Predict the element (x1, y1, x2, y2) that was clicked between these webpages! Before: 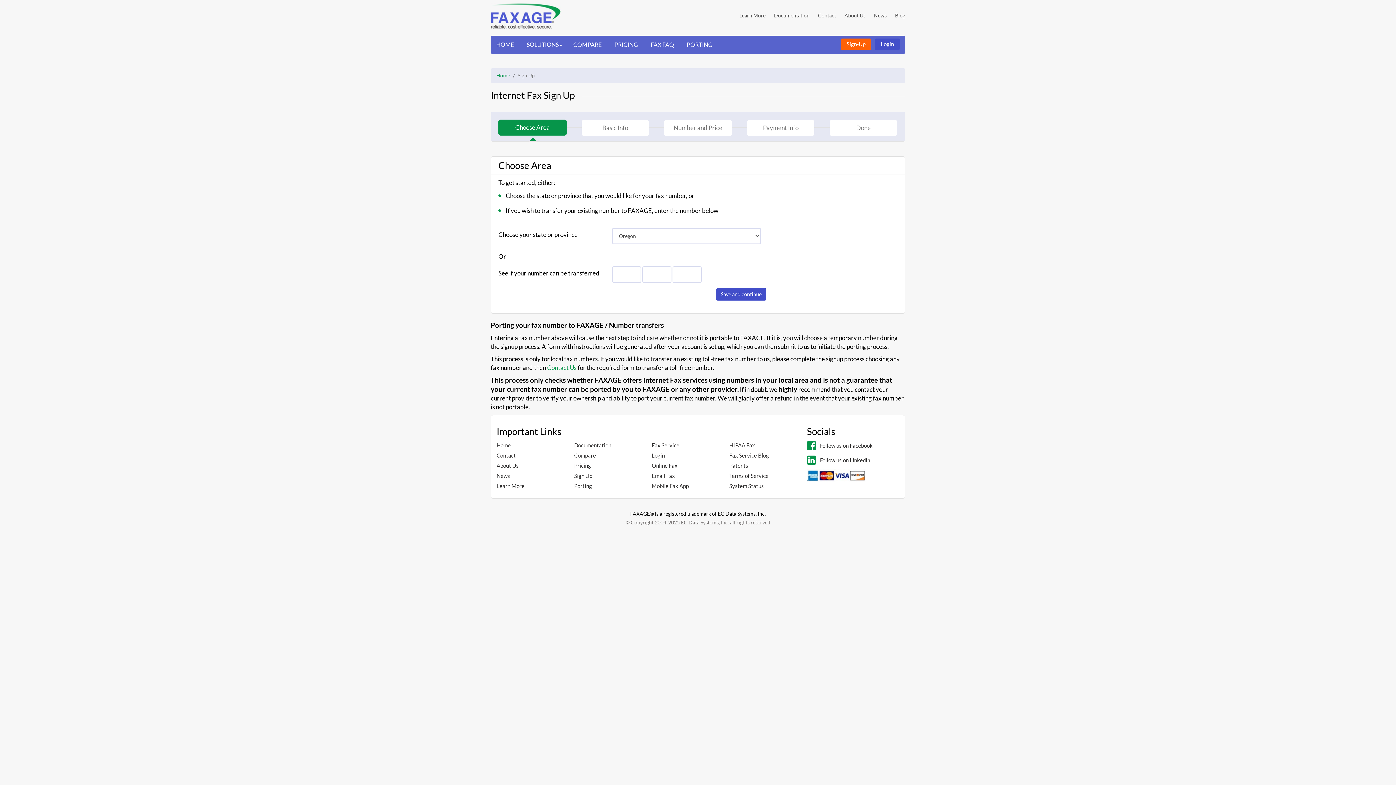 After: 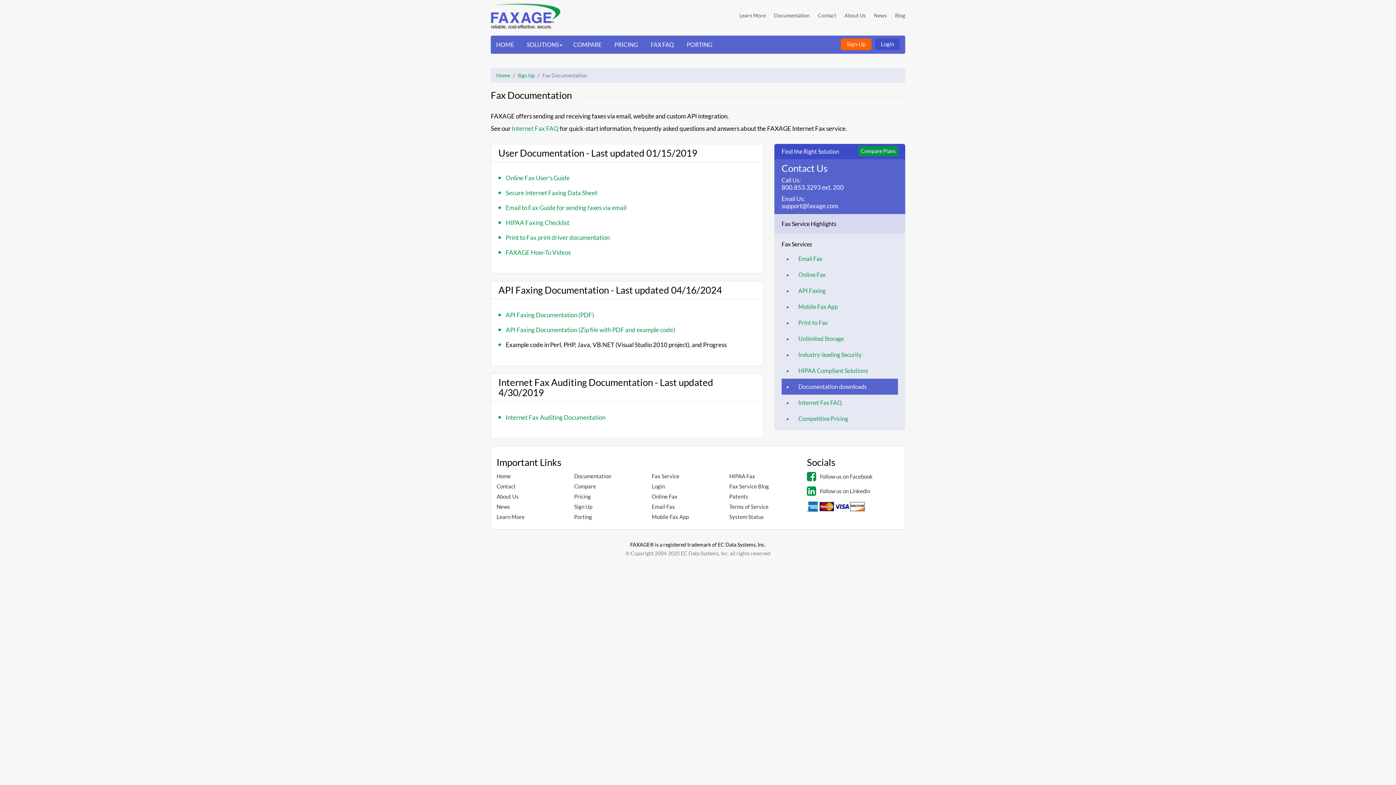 Action: label: Documentation bbox: (574, 440, 641, 450)